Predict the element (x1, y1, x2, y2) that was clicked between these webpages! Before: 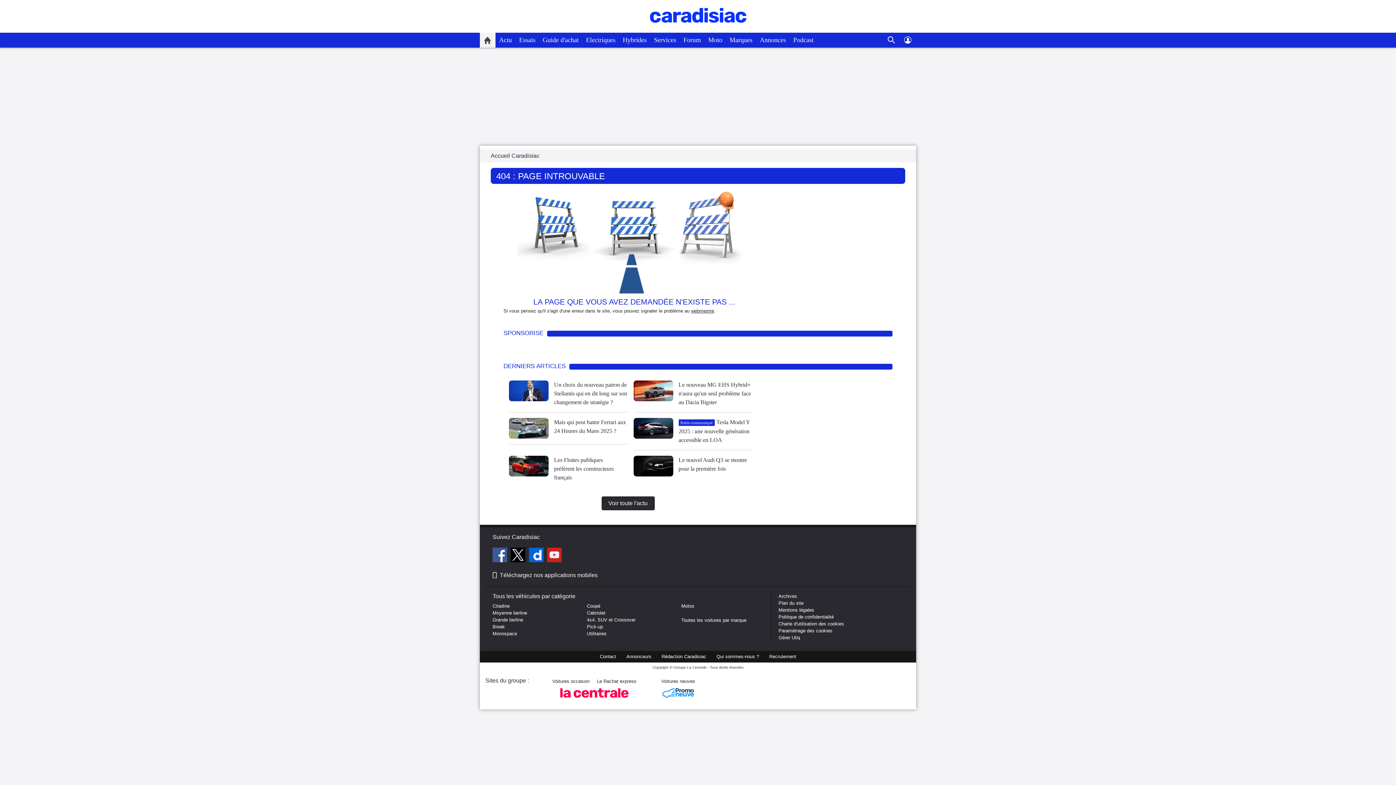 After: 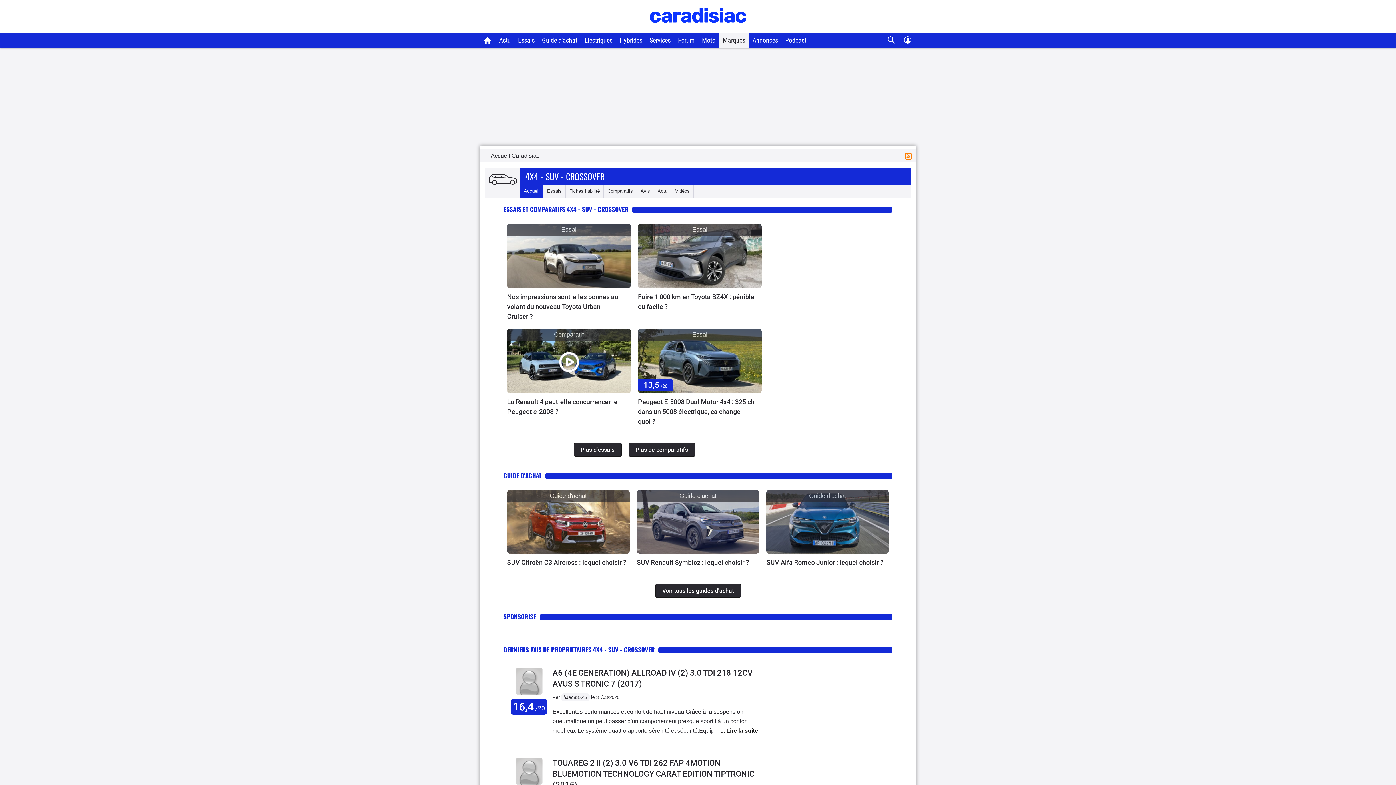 Action: label: 4x4, SUV et Crossover bbox: (587, 617, 635, 623)